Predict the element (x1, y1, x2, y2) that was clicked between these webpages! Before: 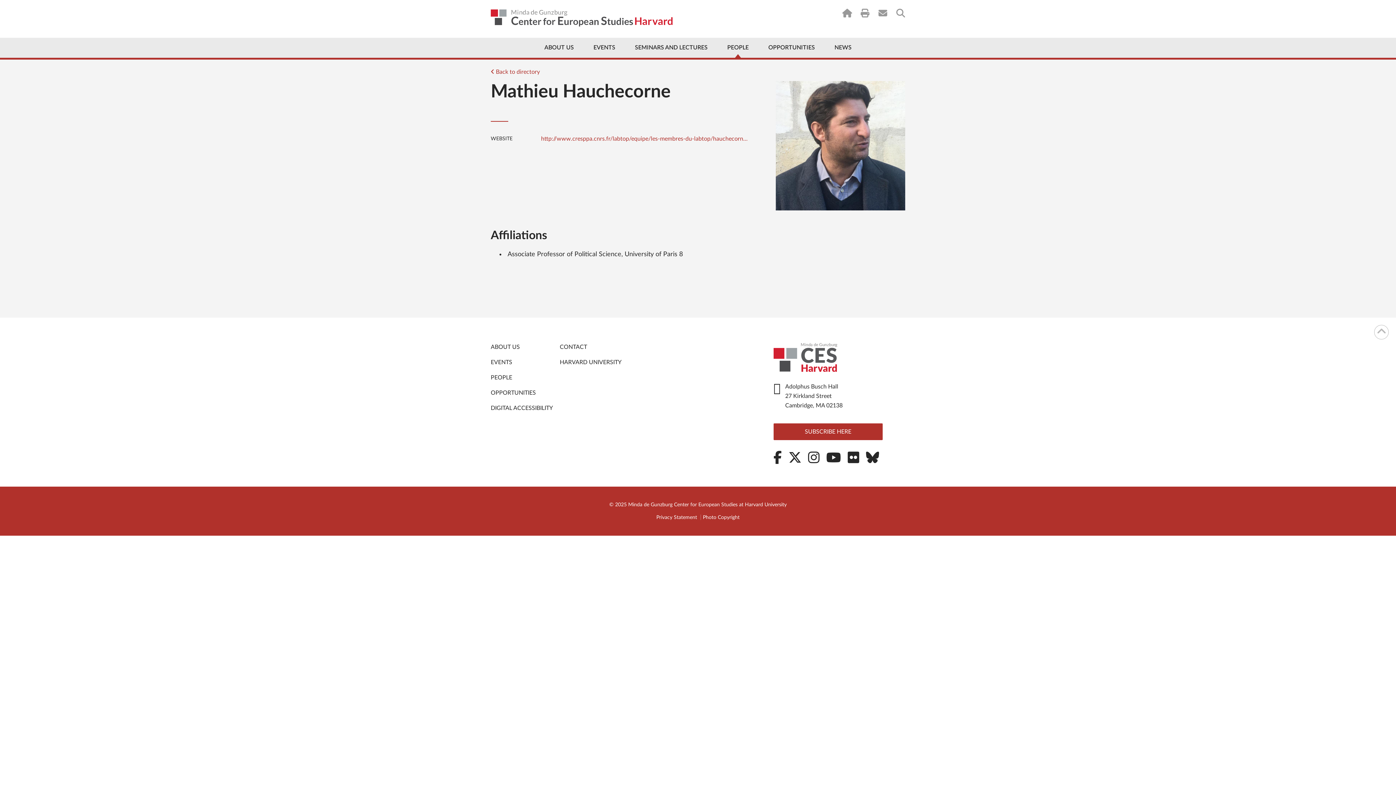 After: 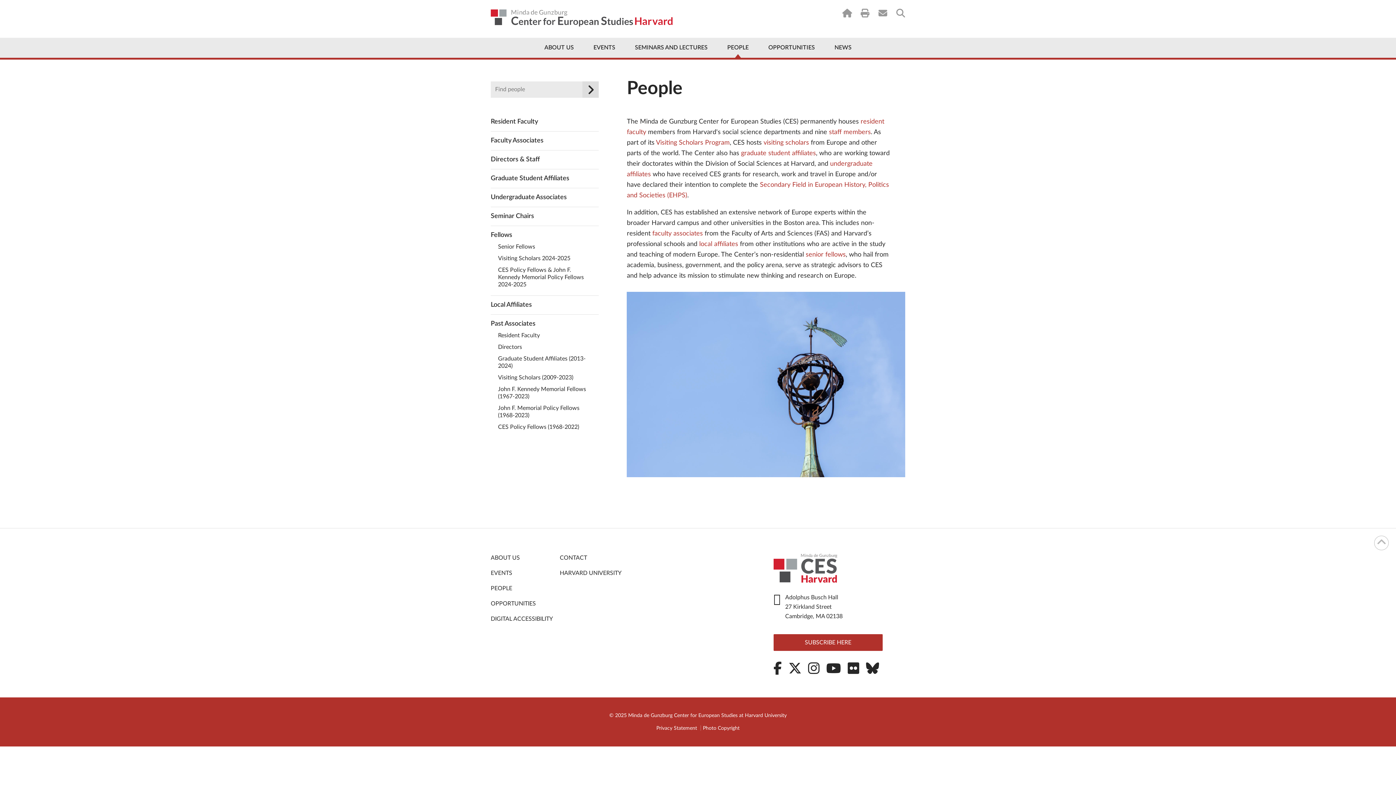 Action: bbox: (490, 69, 540, 74) label:  Back to directory